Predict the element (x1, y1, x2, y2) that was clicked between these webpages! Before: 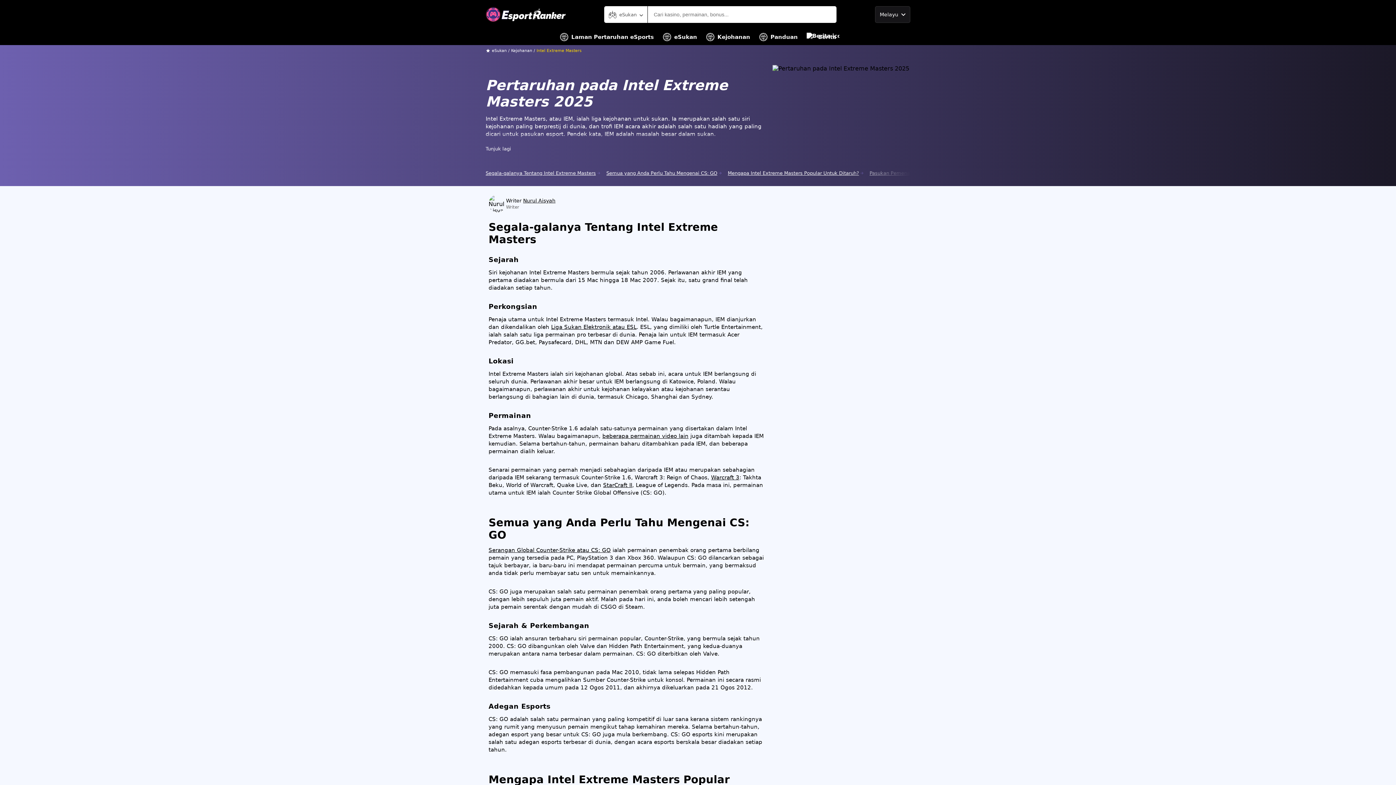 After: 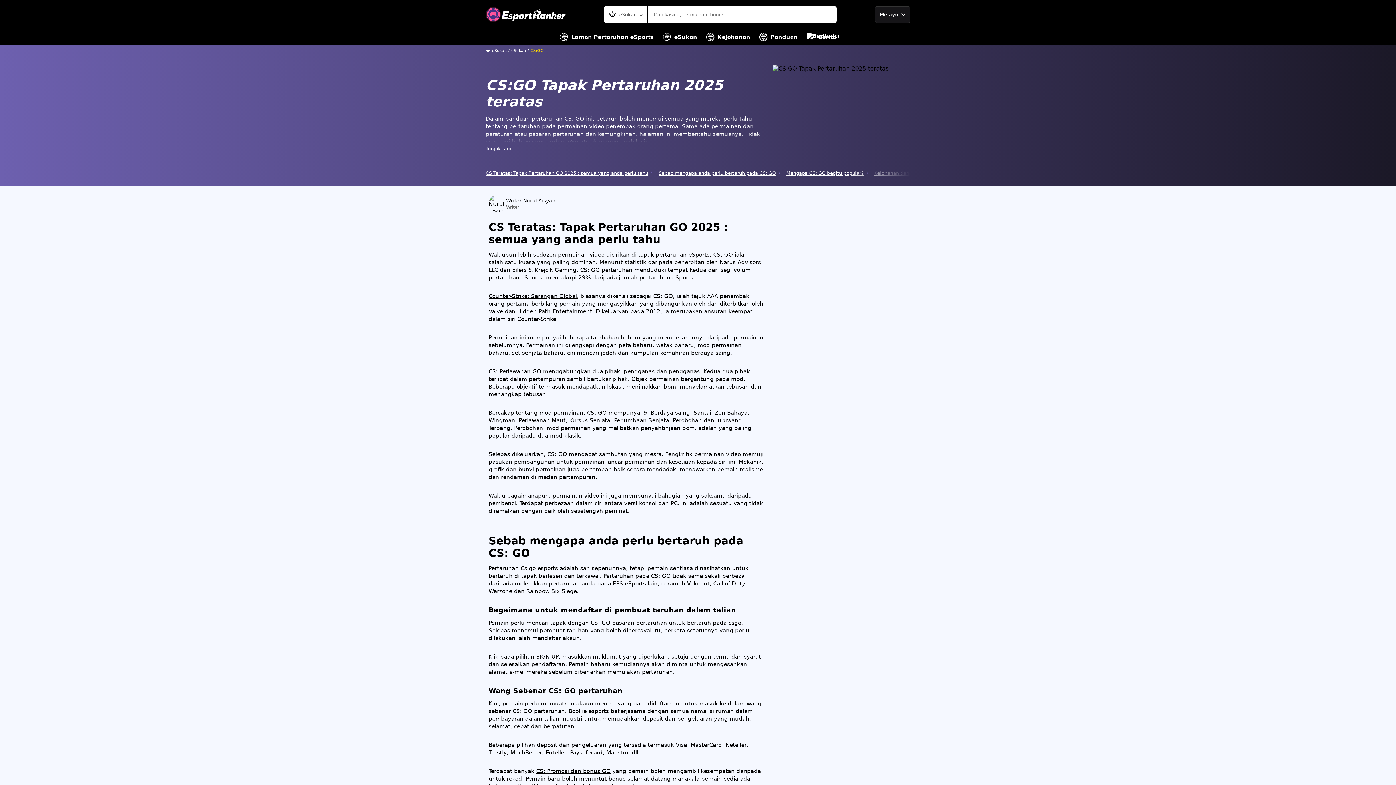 Action: bbox: (488, 547, 610, 553) label: Serangan Global Counter-Strike atau CS: GO